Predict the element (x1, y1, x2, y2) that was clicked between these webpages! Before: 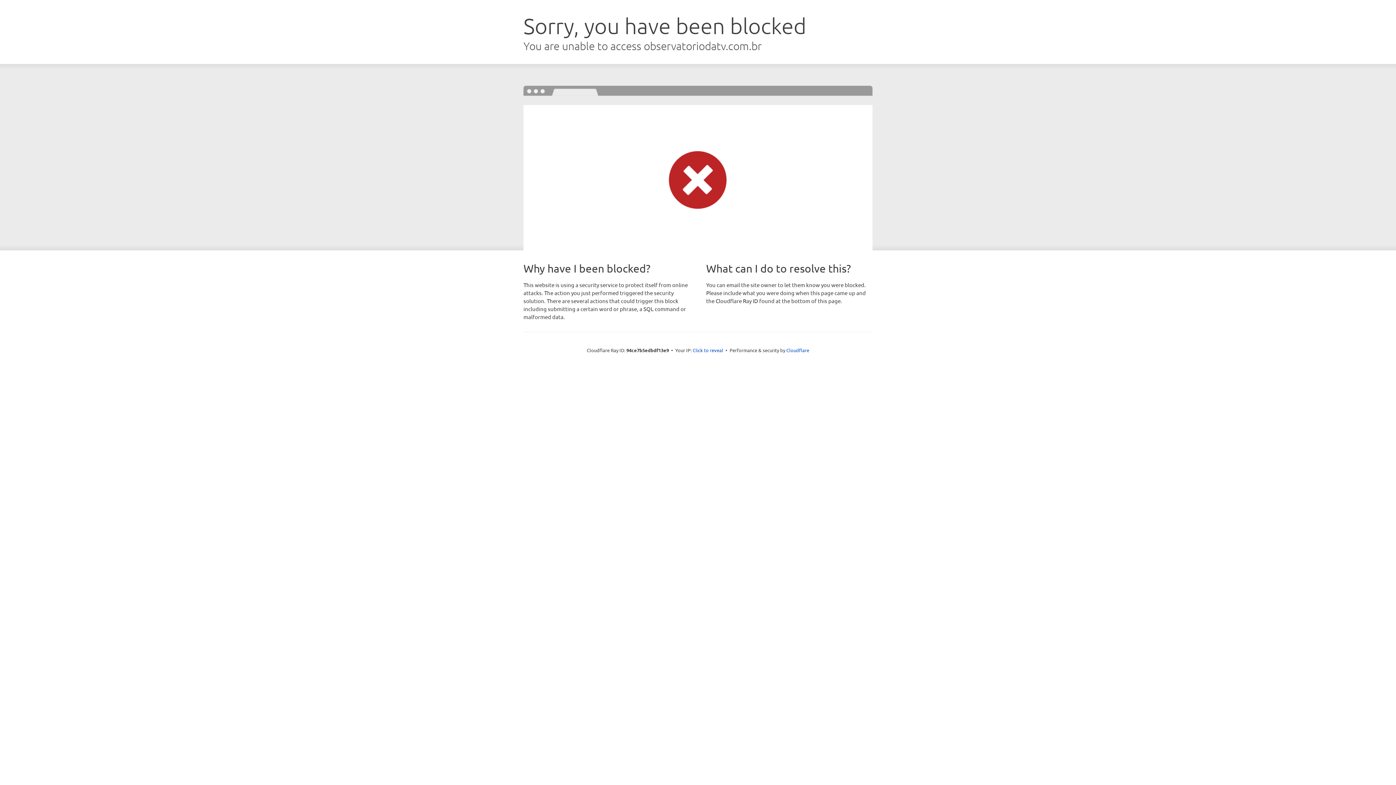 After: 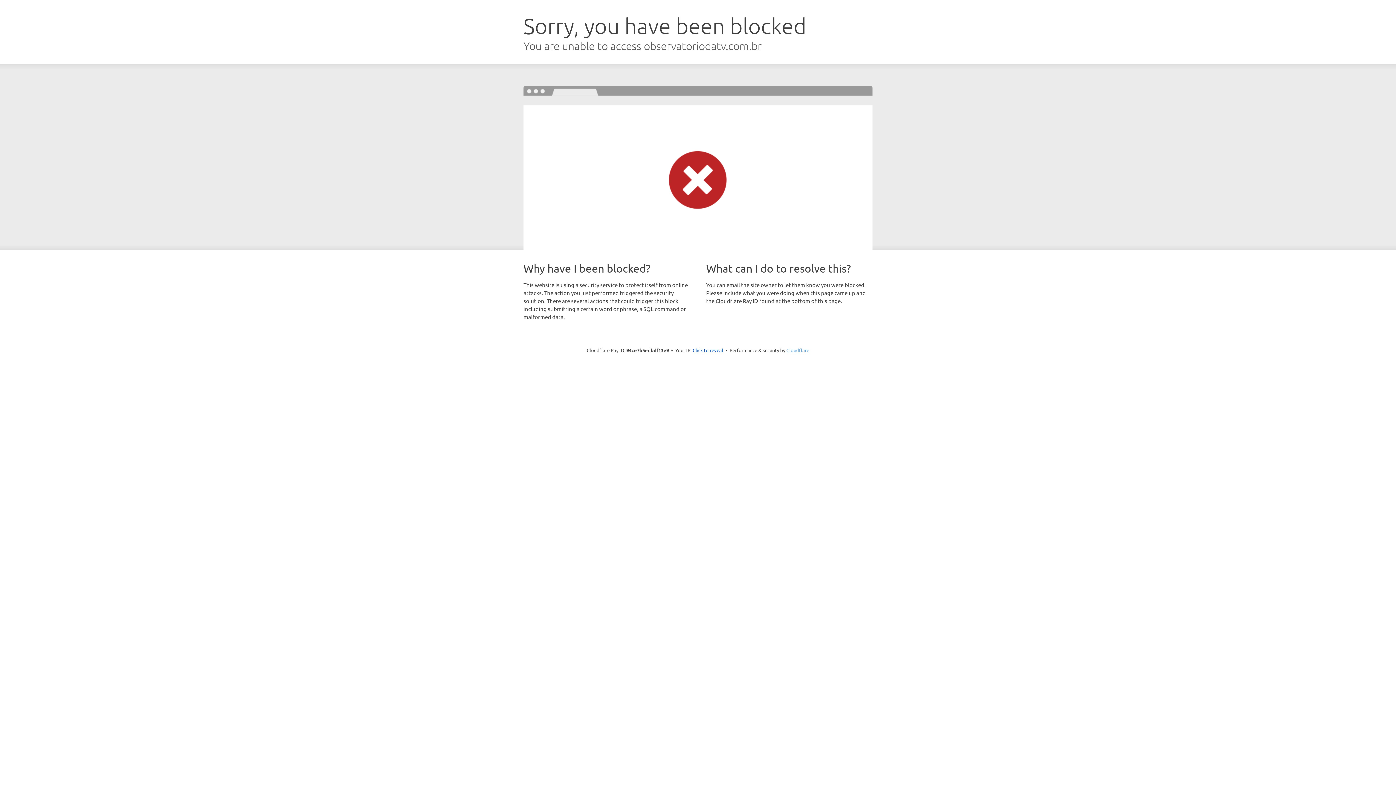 Action: bbox: (786, 347, 809, 353) label: Cloudflare